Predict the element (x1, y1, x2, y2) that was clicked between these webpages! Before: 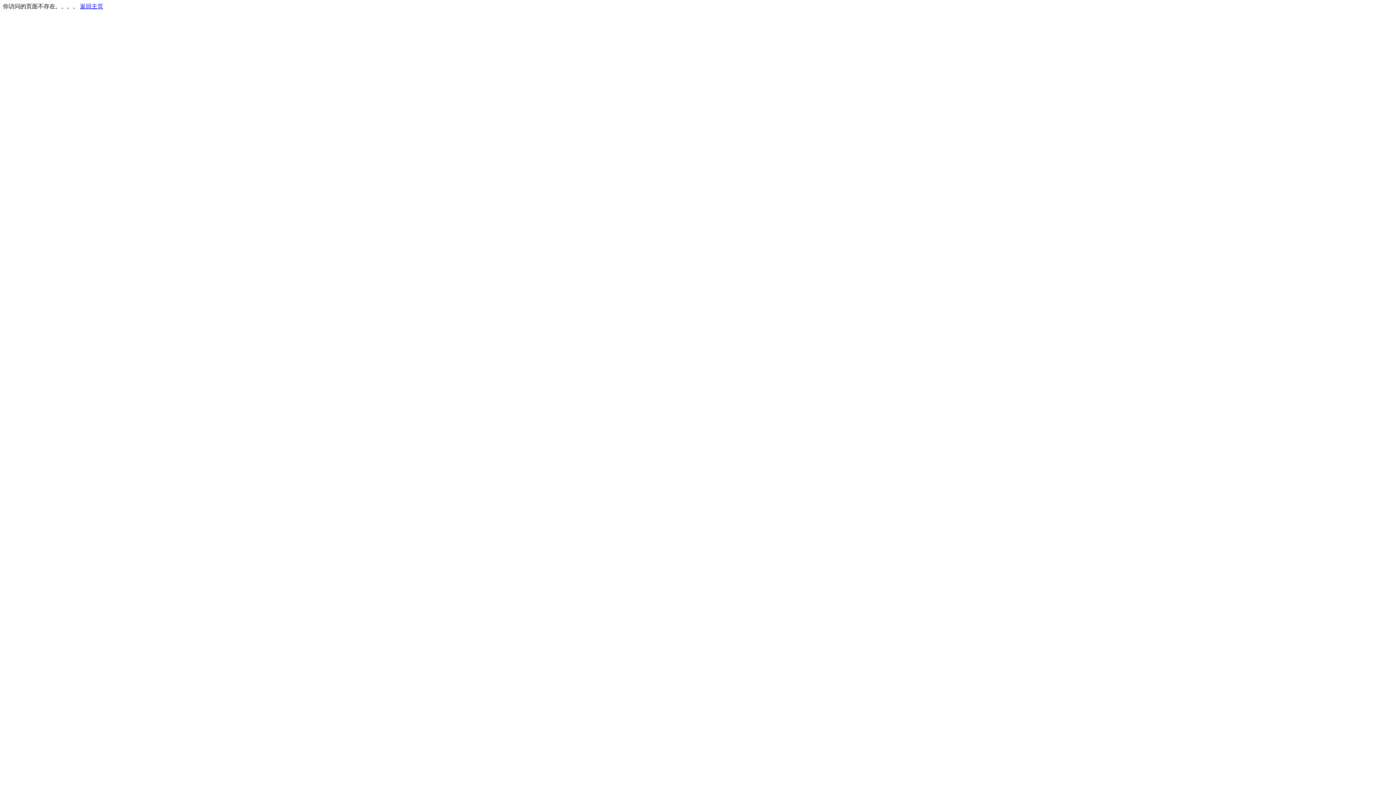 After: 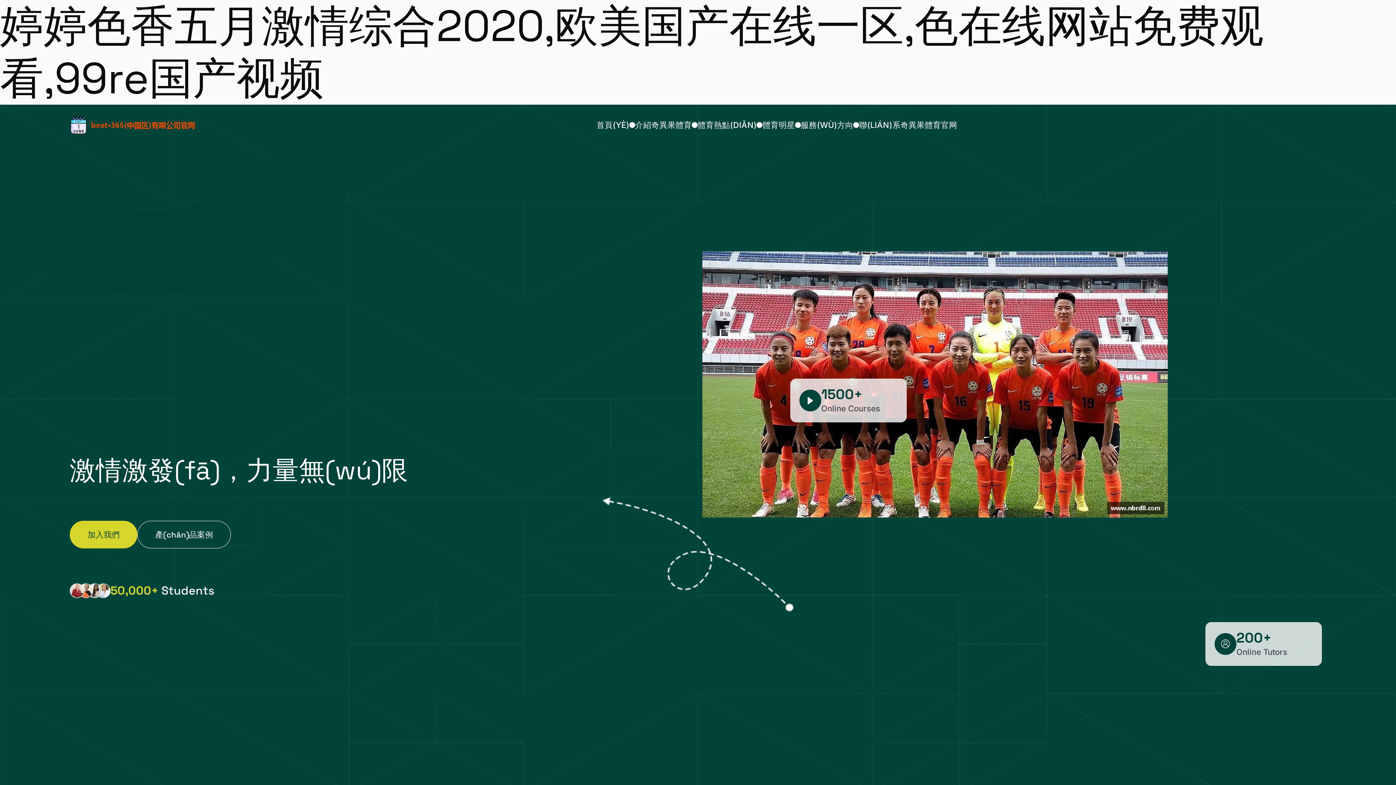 Action: label: 返回主页 bbox: (80, 3, 103, 9)